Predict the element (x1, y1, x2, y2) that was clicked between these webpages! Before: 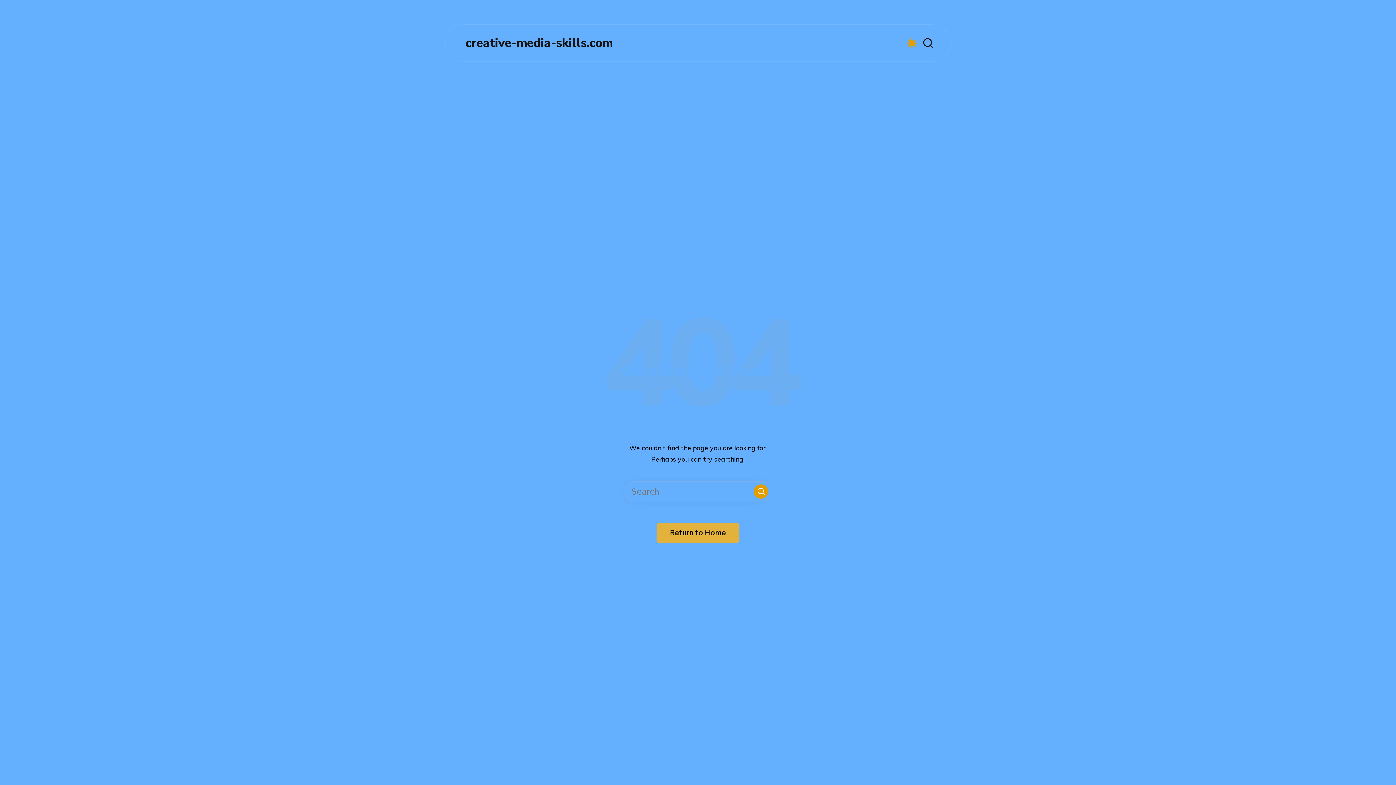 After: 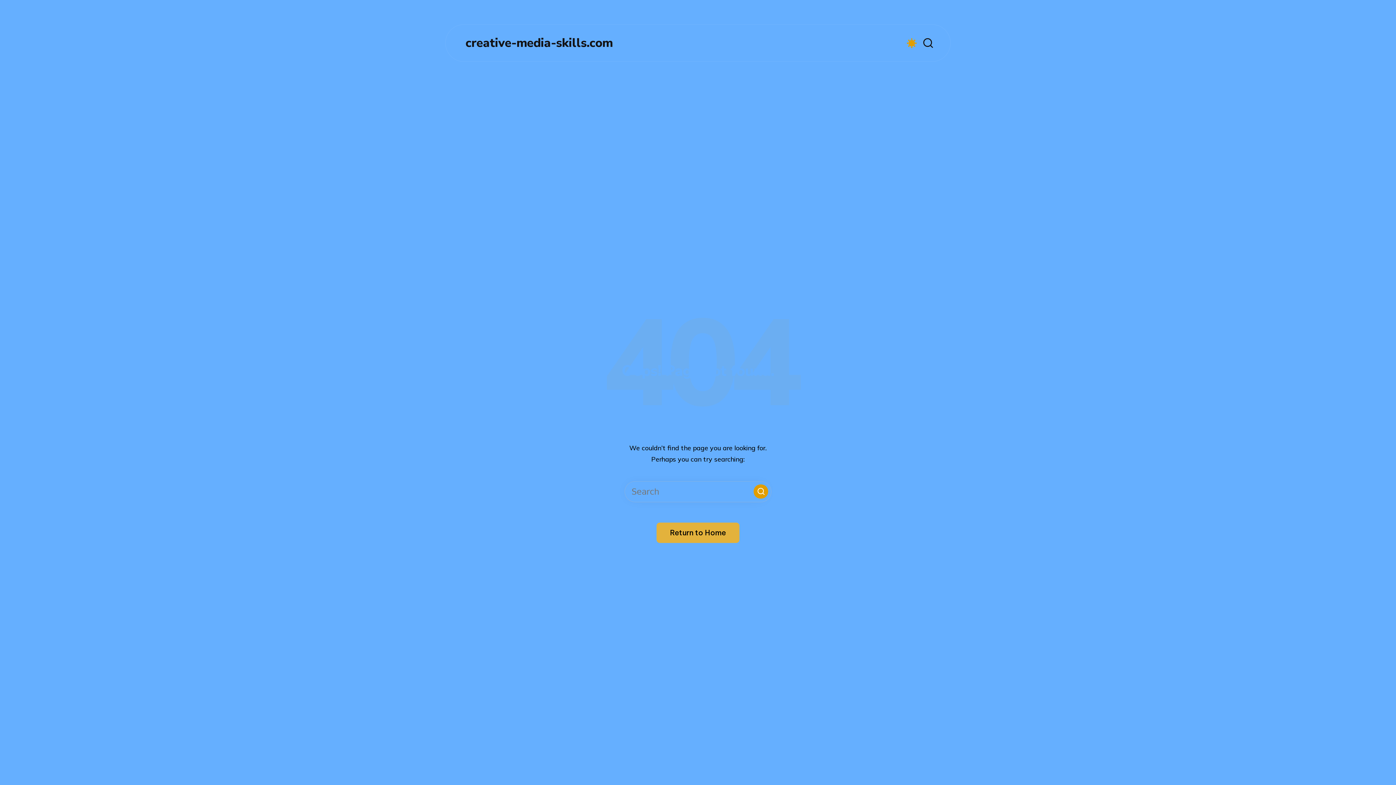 Action: label: Search bbox: (753, 484, 768, 499)